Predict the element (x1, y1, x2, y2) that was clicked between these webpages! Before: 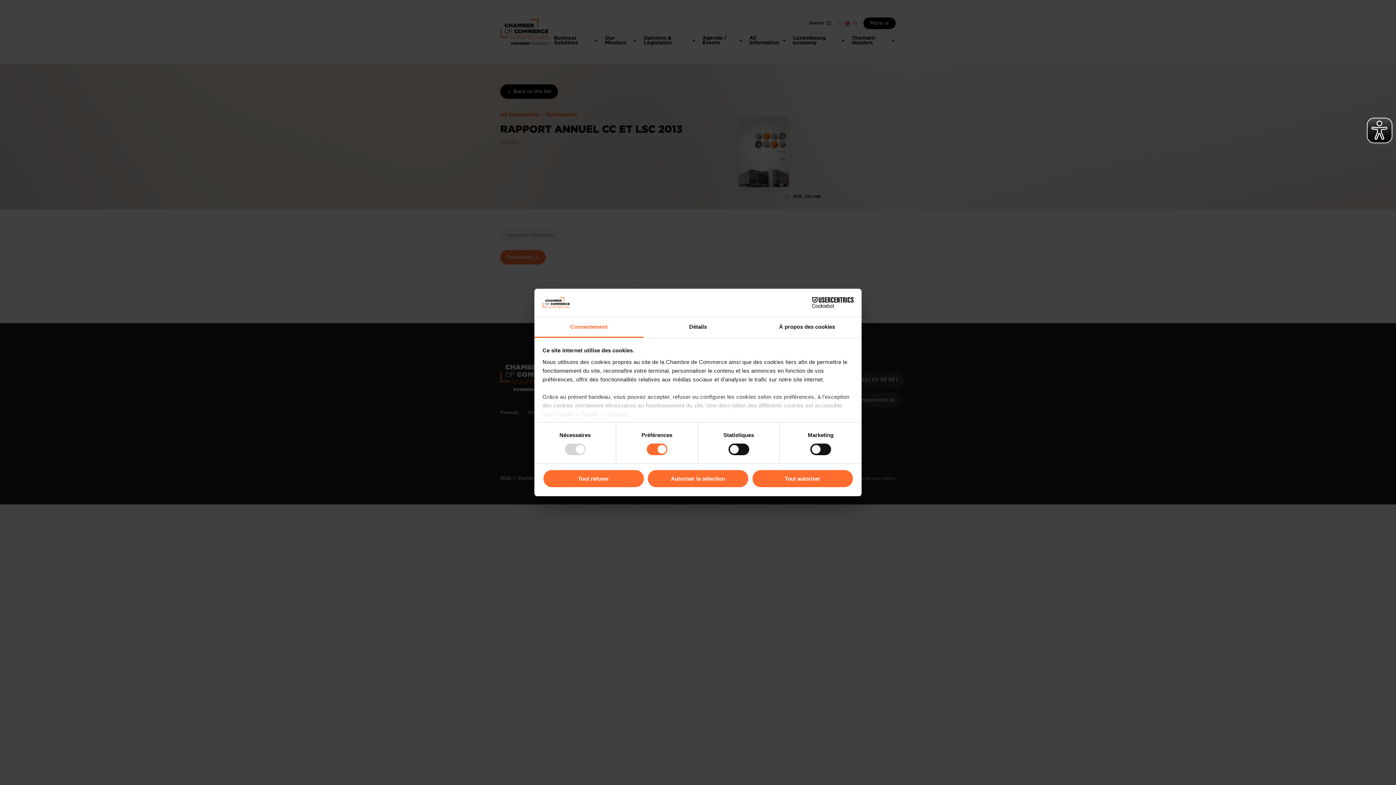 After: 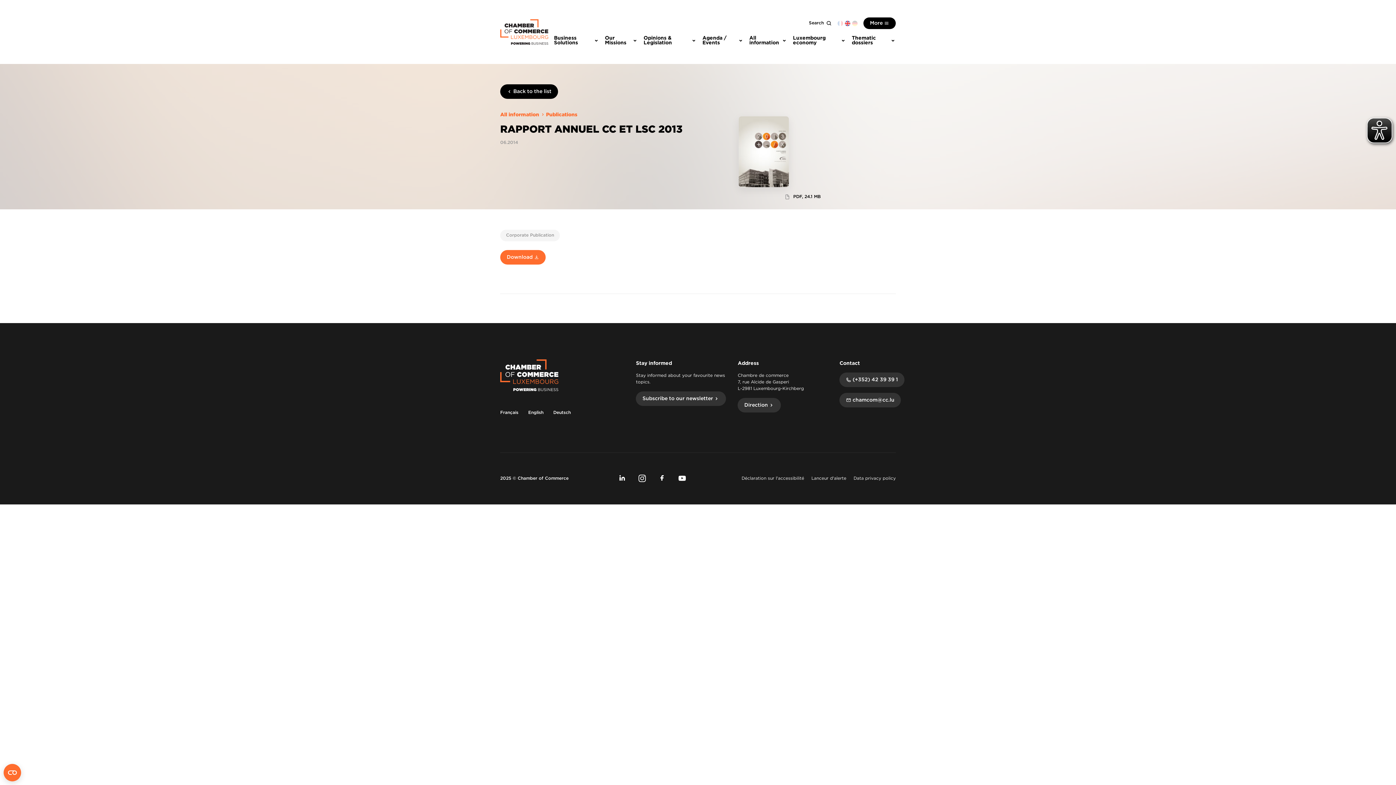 Action: bbox: (647, 469, 749, 488) label: Autoriser la sélection